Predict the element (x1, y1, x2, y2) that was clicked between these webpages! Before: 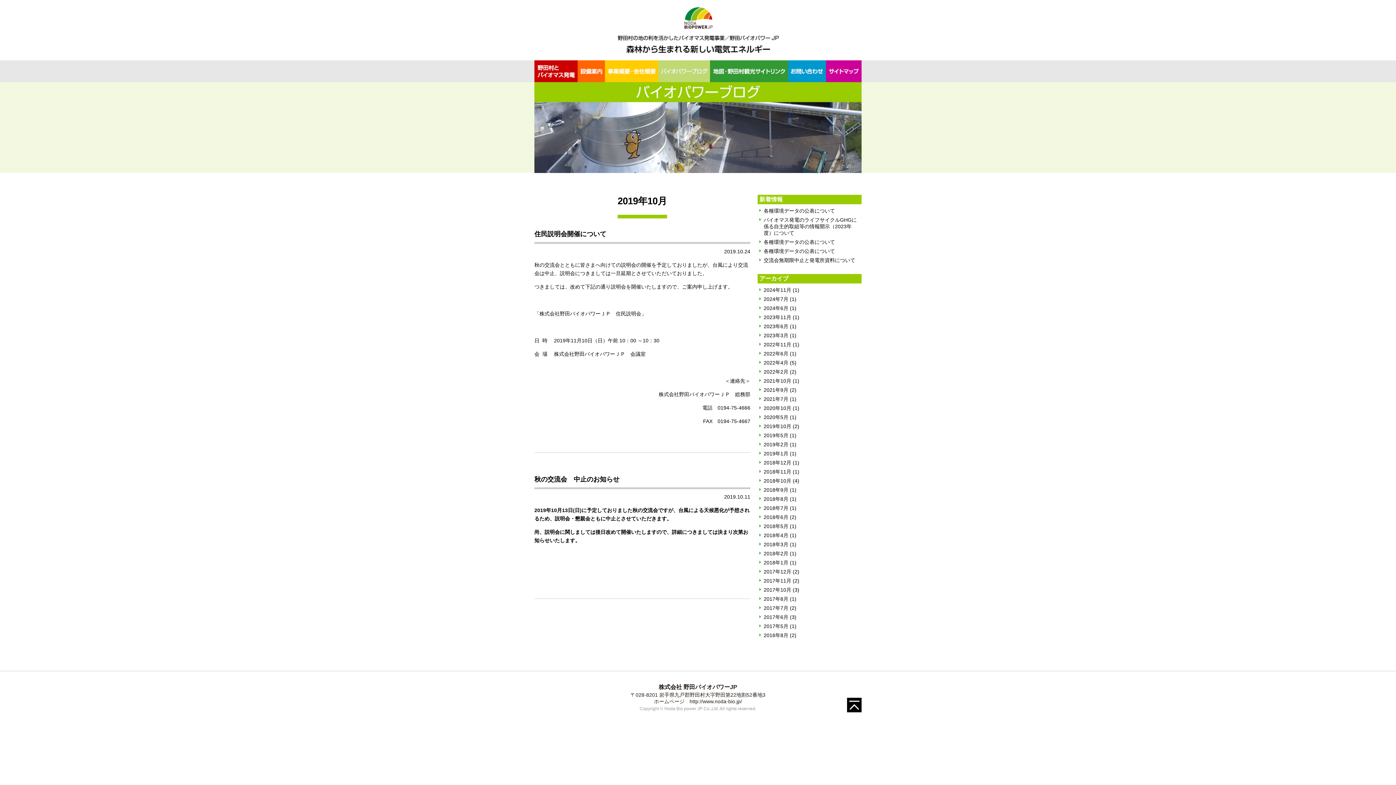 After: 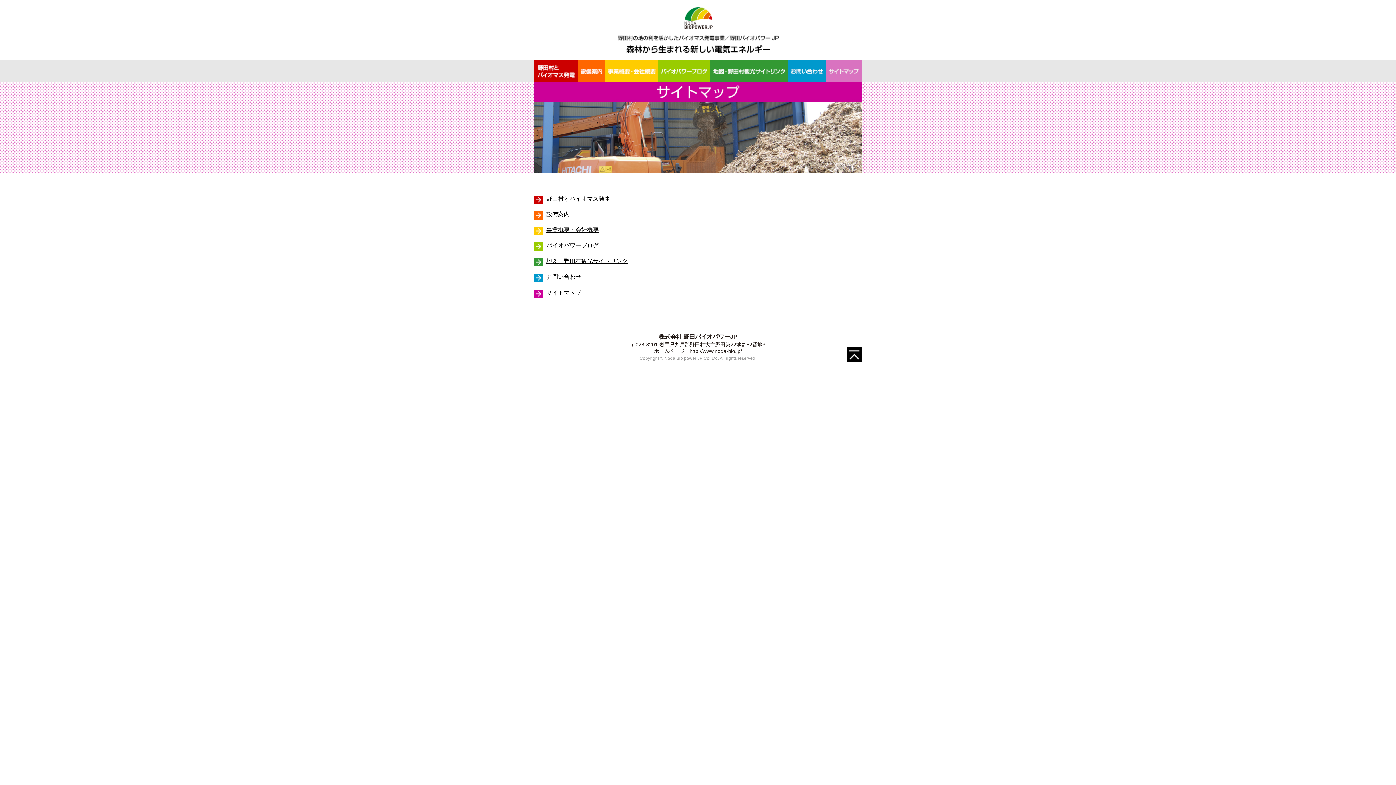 Action: bbox: (826, 60, 861, 82) label: サイトマップ